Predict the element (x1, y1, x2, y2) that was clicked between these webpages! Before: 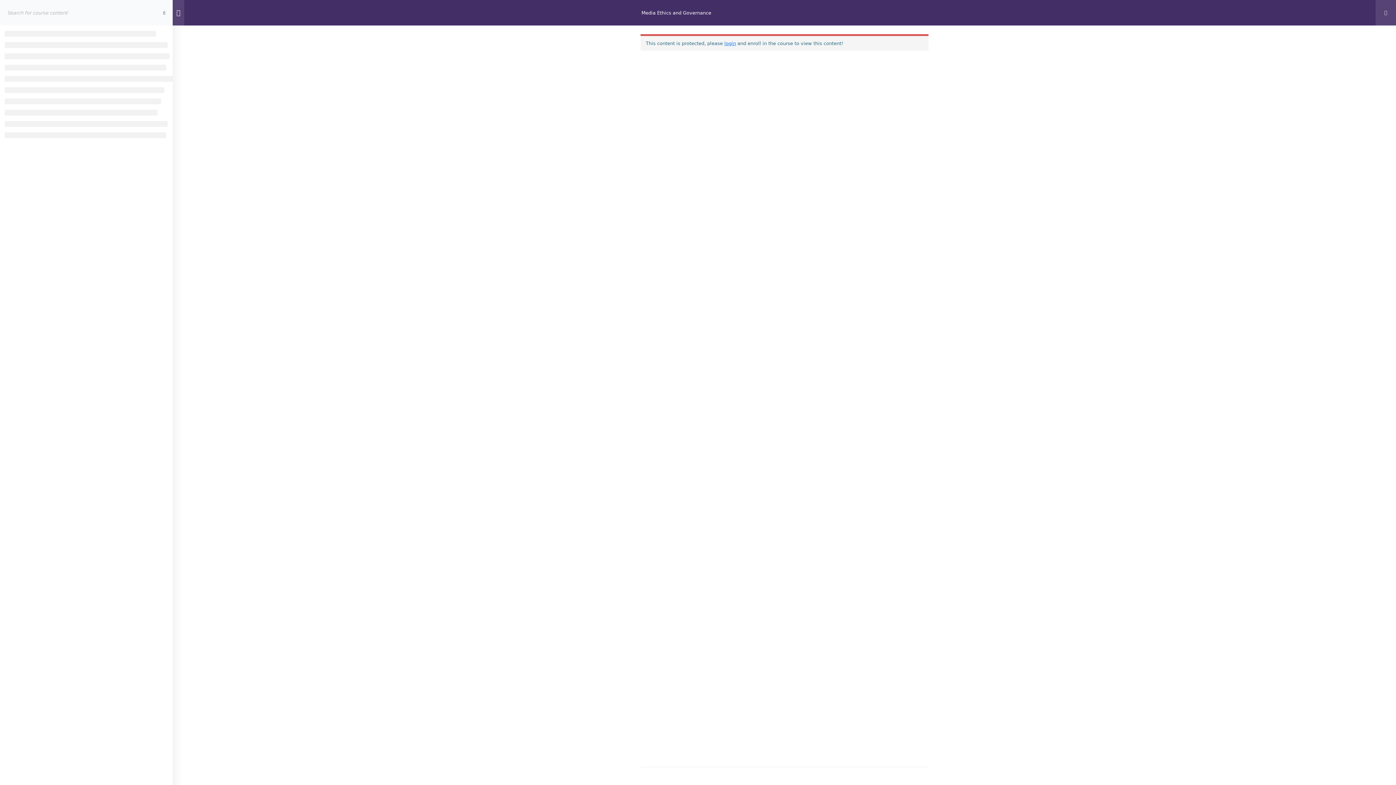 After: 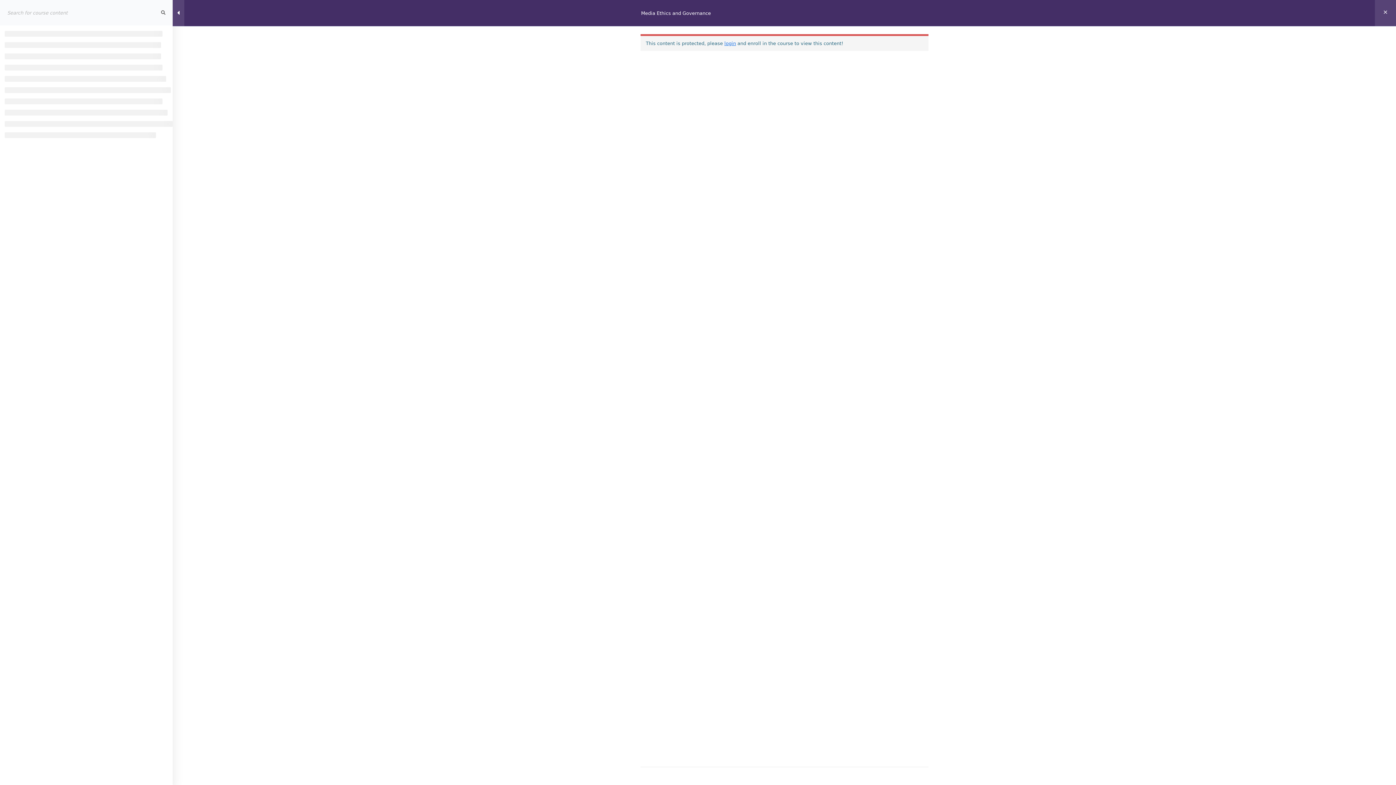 Action: bbox: (159, 0, 169, 25)